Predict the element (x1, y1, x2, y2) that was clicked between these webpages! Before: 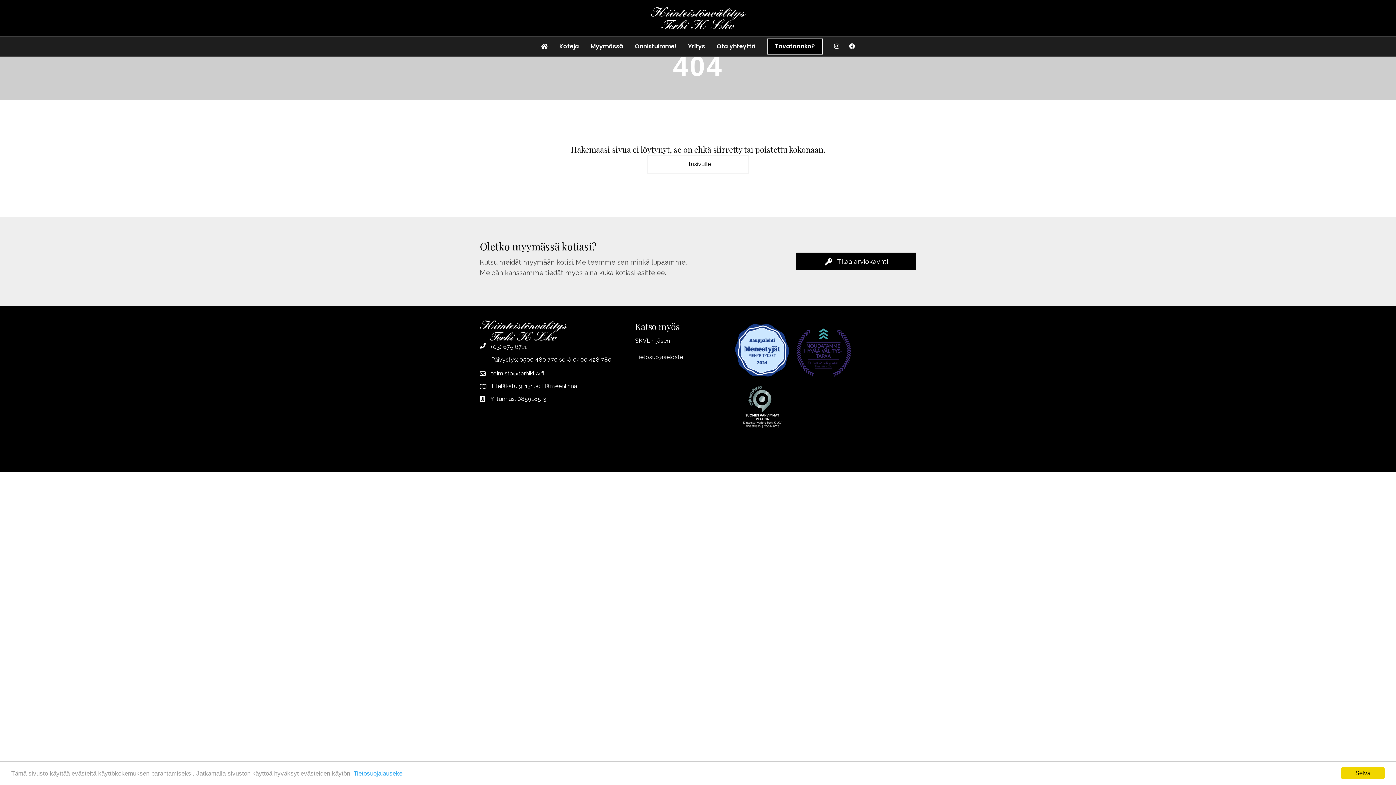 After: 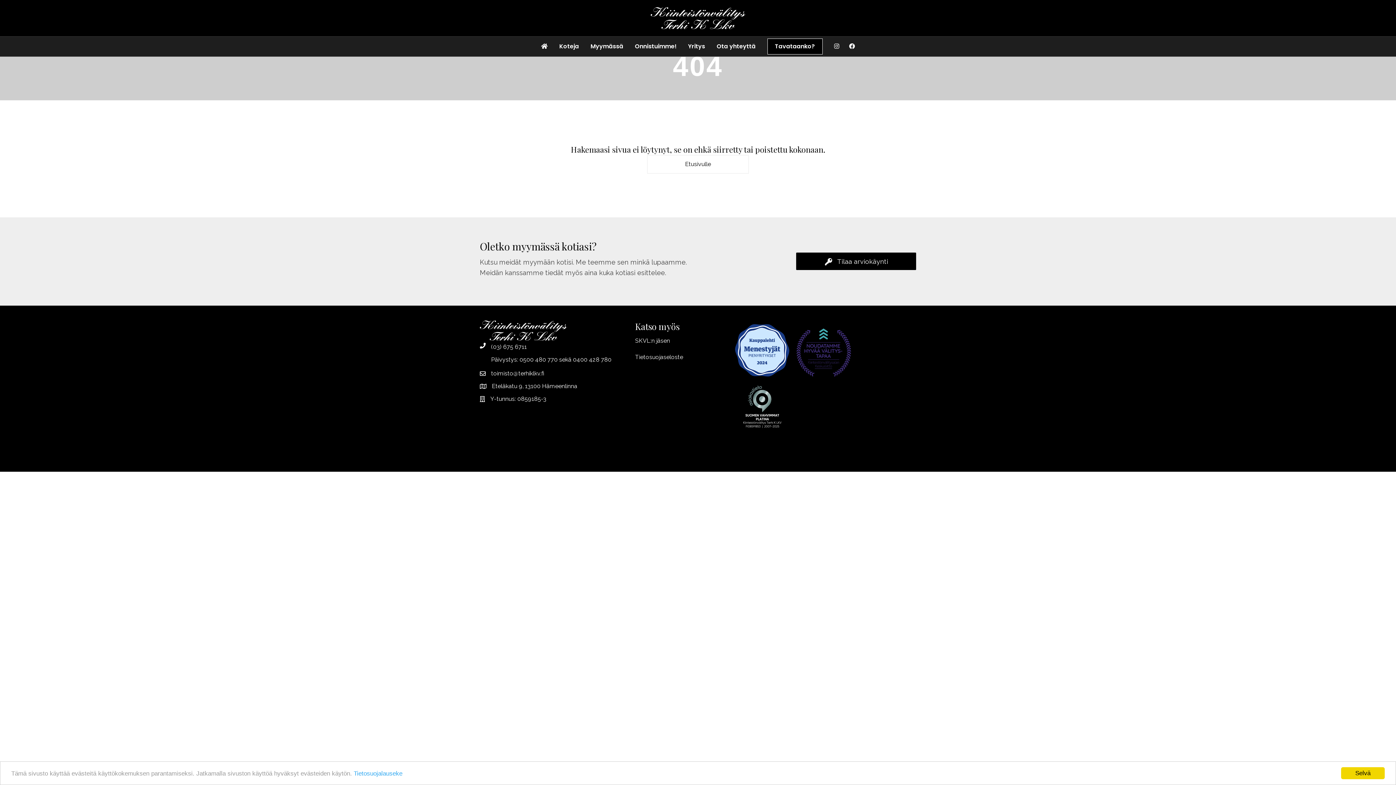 Action: bbox: (573, 356, 611, 363) label: 0400 428 780